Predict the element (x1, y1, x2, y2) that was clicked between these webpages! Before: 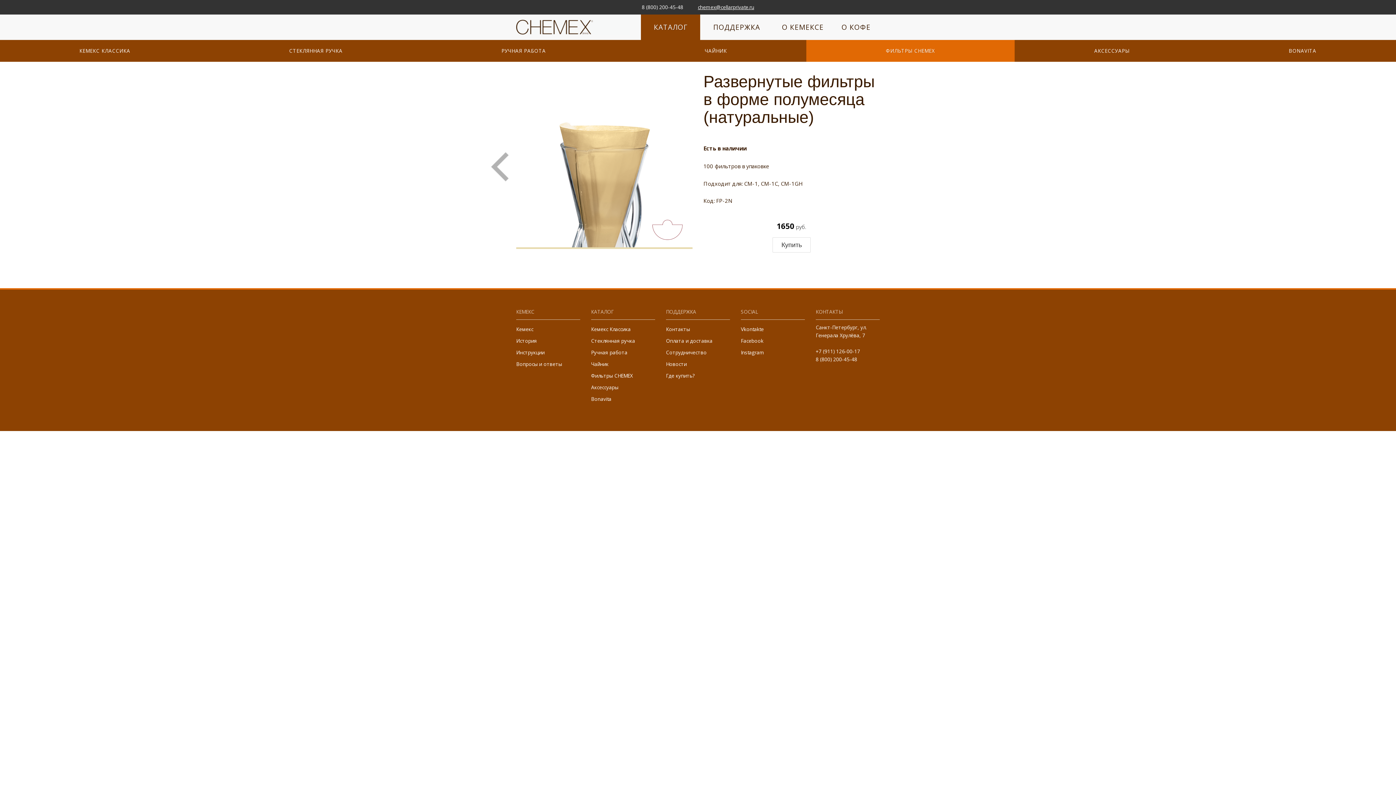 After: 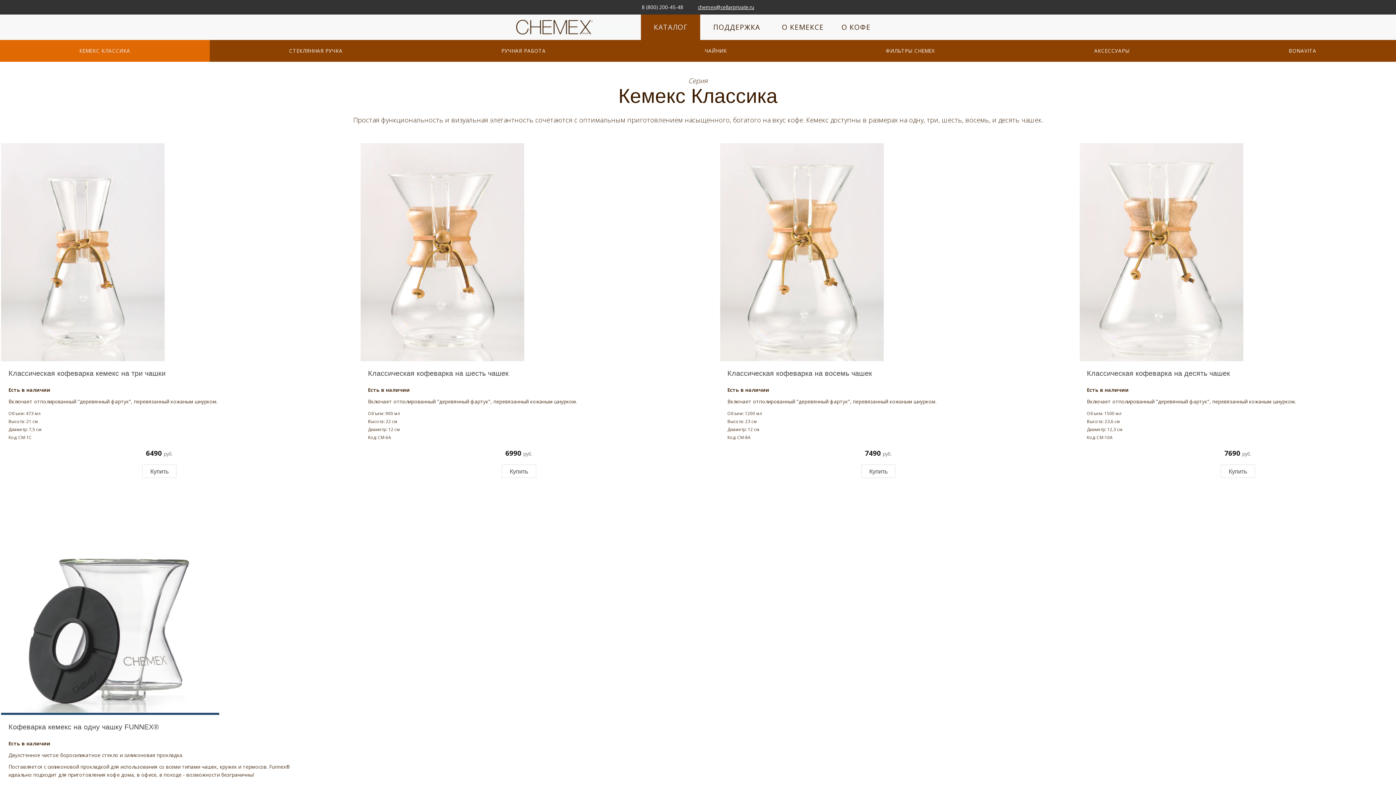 Action: label: Кемекс Классика bbox: (591, 323, 655, 335)